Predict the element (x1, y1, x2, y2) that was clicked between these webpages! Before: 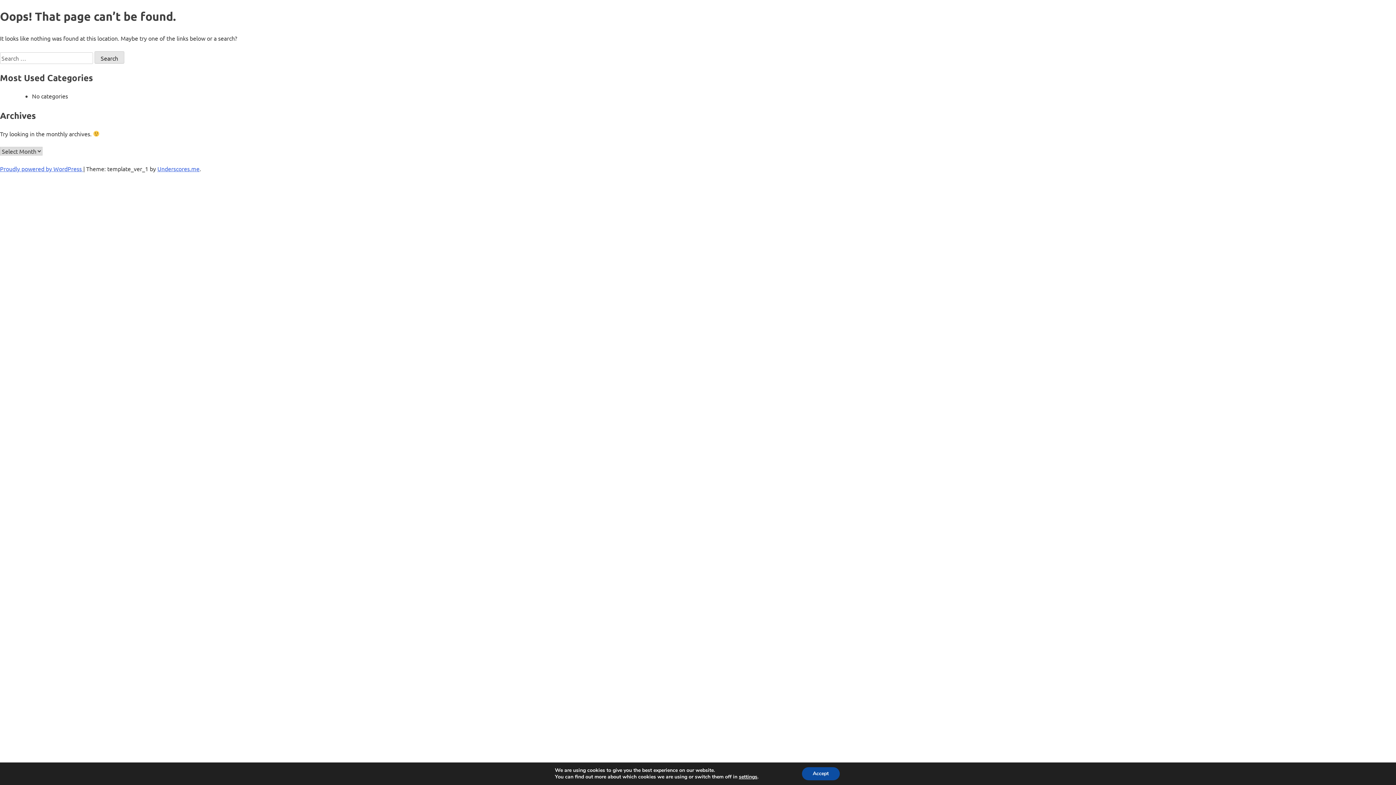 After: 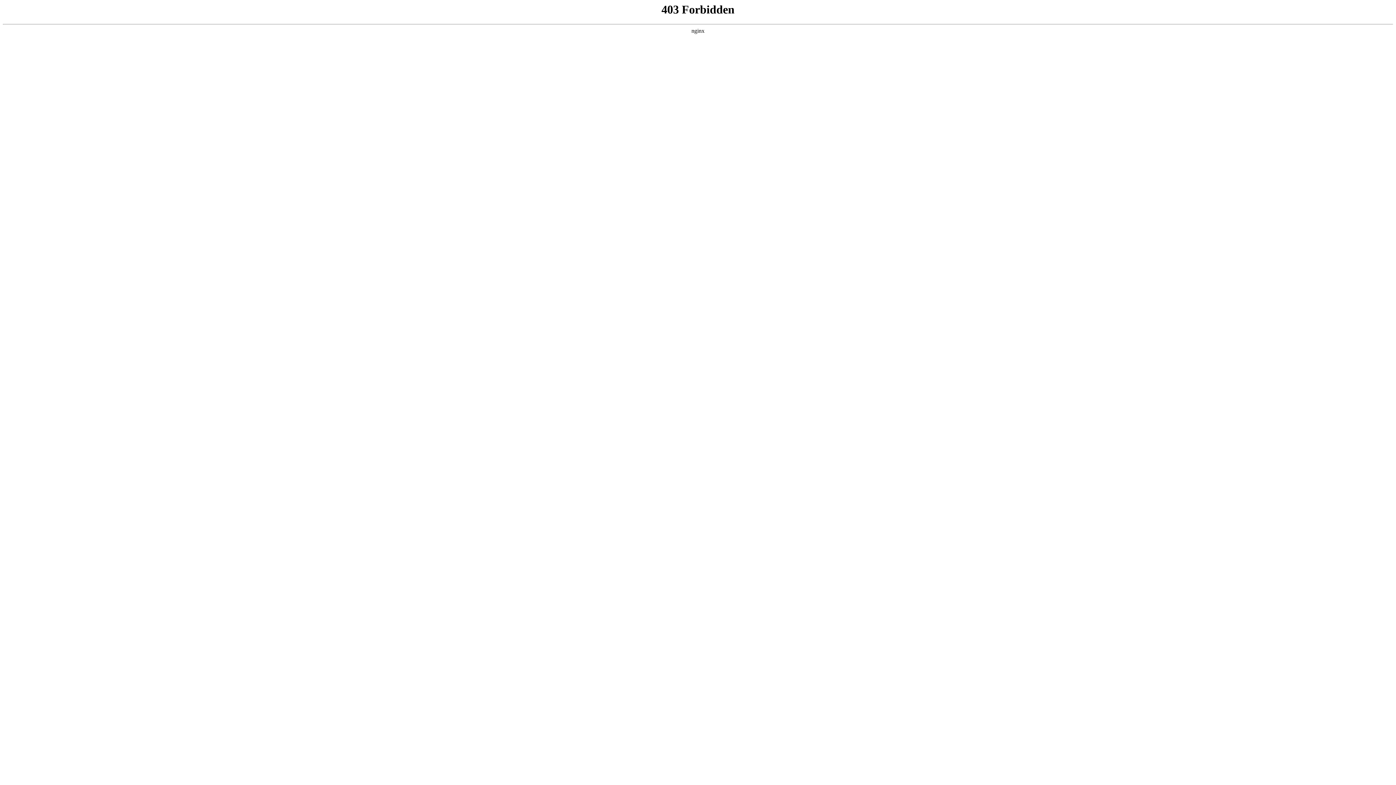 Action: bbox: (0, 165, 83, 172) label: Proudly powered by WordPress 